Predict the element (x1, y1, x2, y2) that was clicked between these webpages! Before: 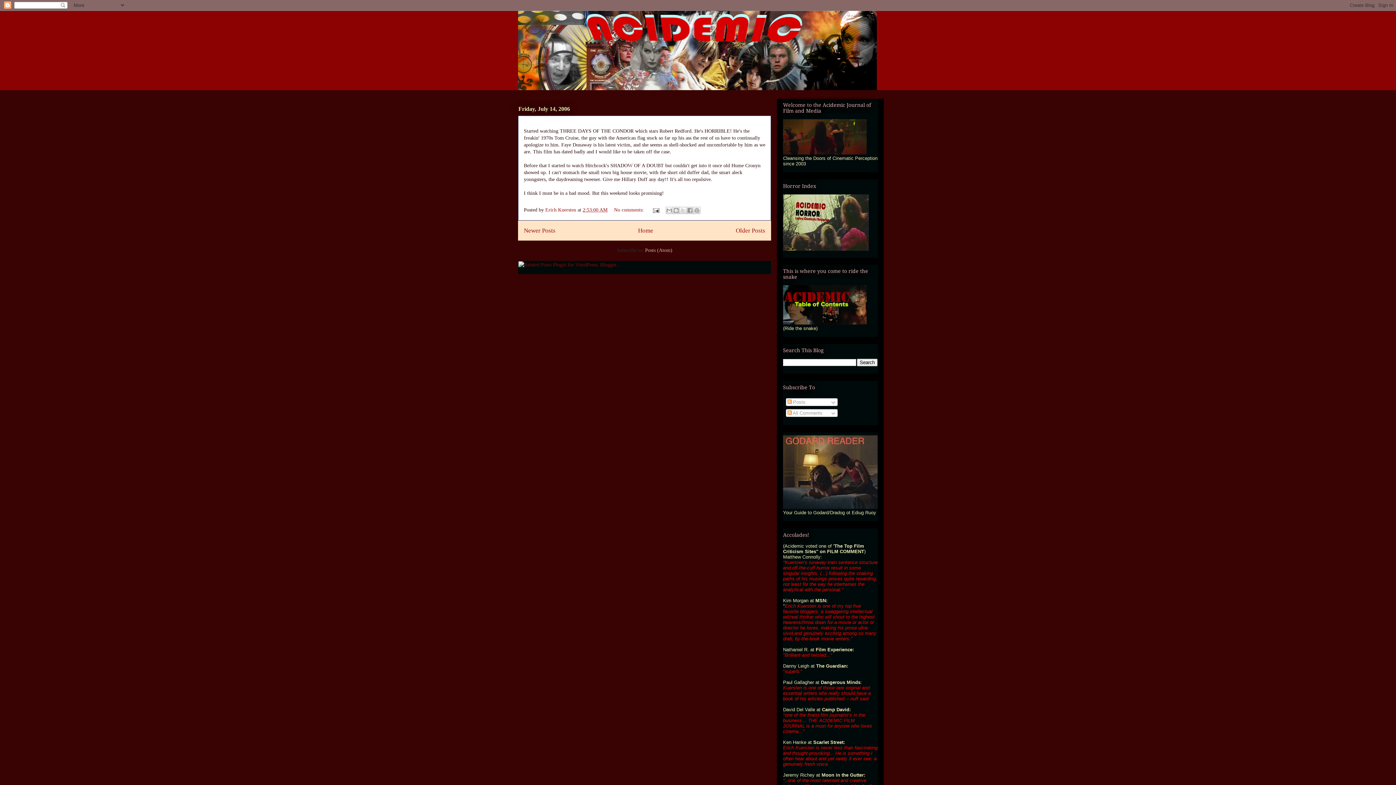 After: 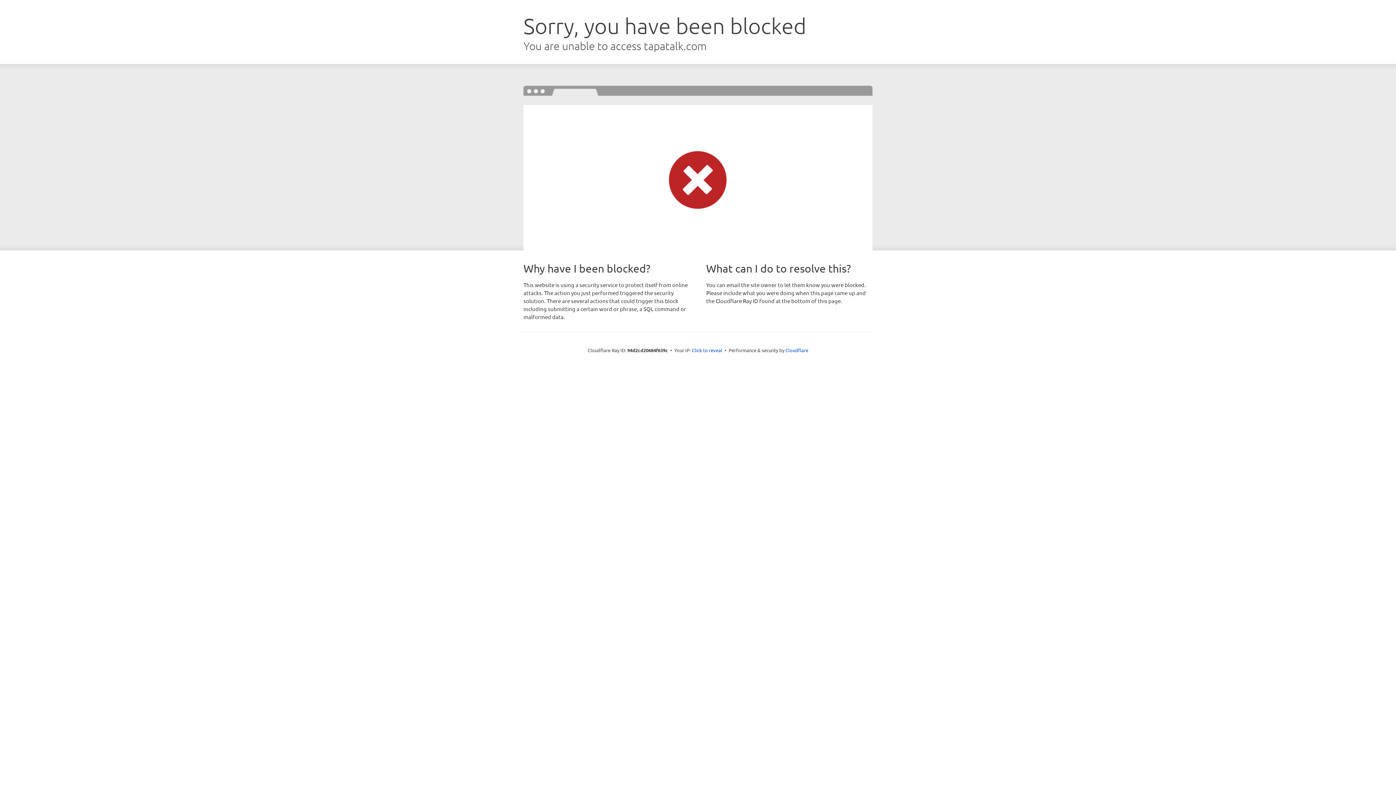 Action: label: Kuersten is one of those rare original and essential writers who really should have a book of his articles published -- nuff said bbox: (783, 685, 870, 701)